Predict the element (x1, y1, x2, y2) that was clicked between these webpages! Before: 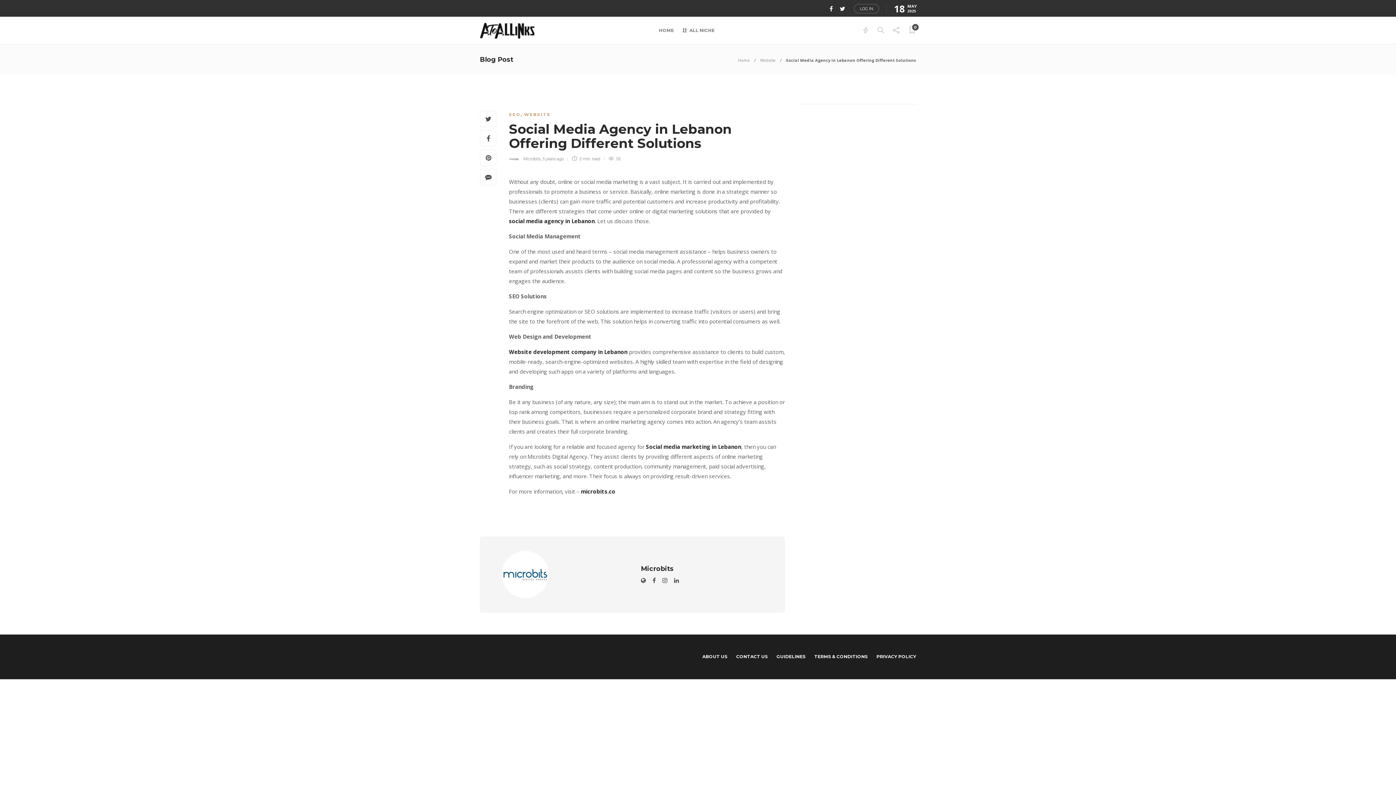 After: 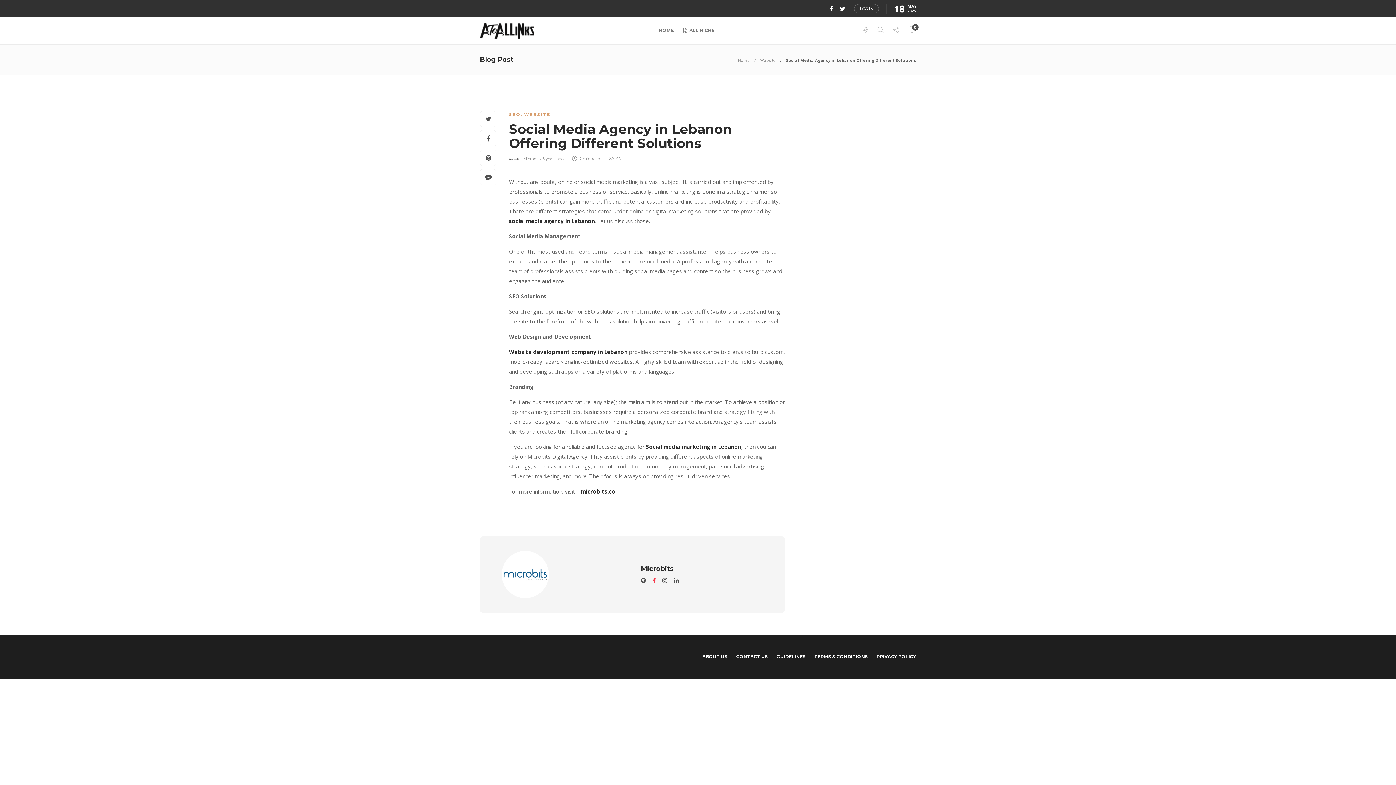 Action: bbox: (652, 577, 662, 584)